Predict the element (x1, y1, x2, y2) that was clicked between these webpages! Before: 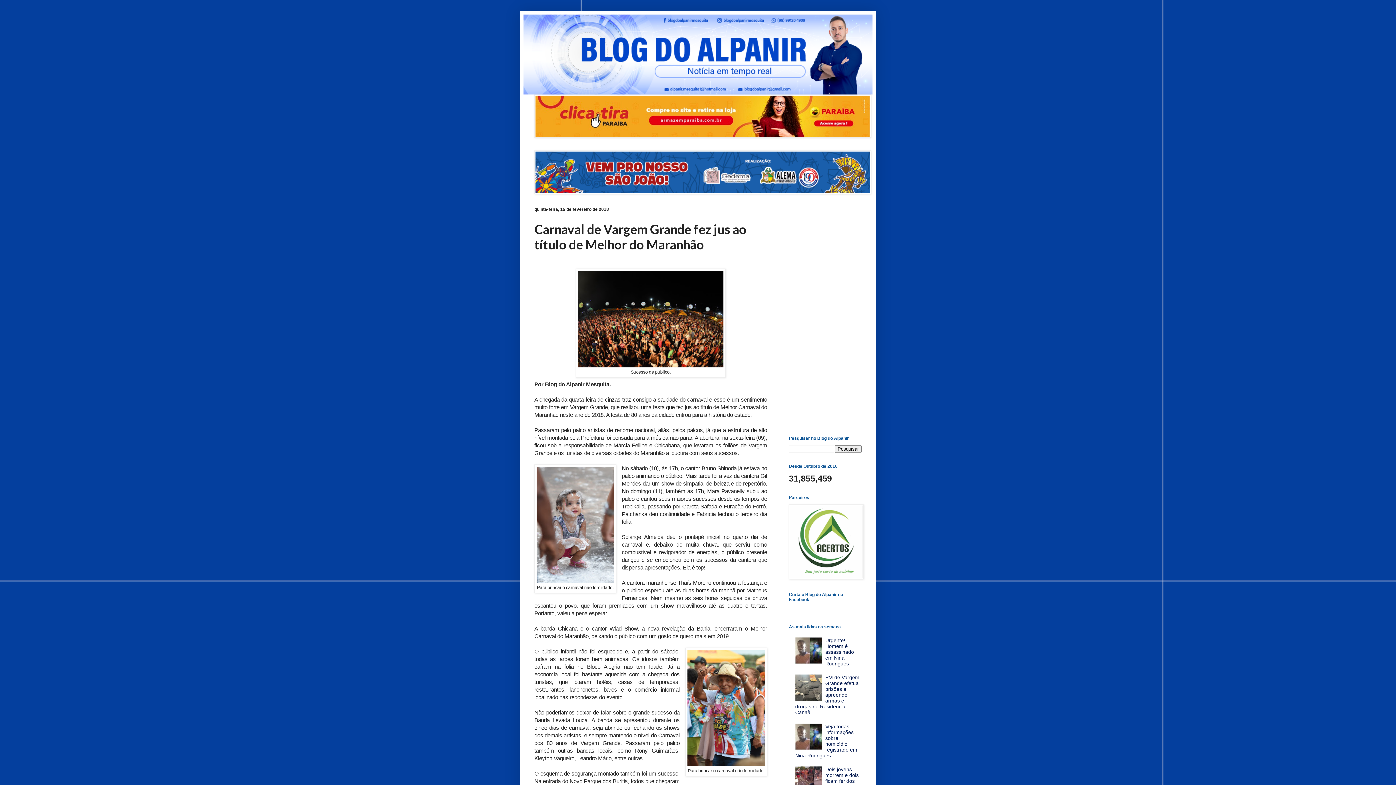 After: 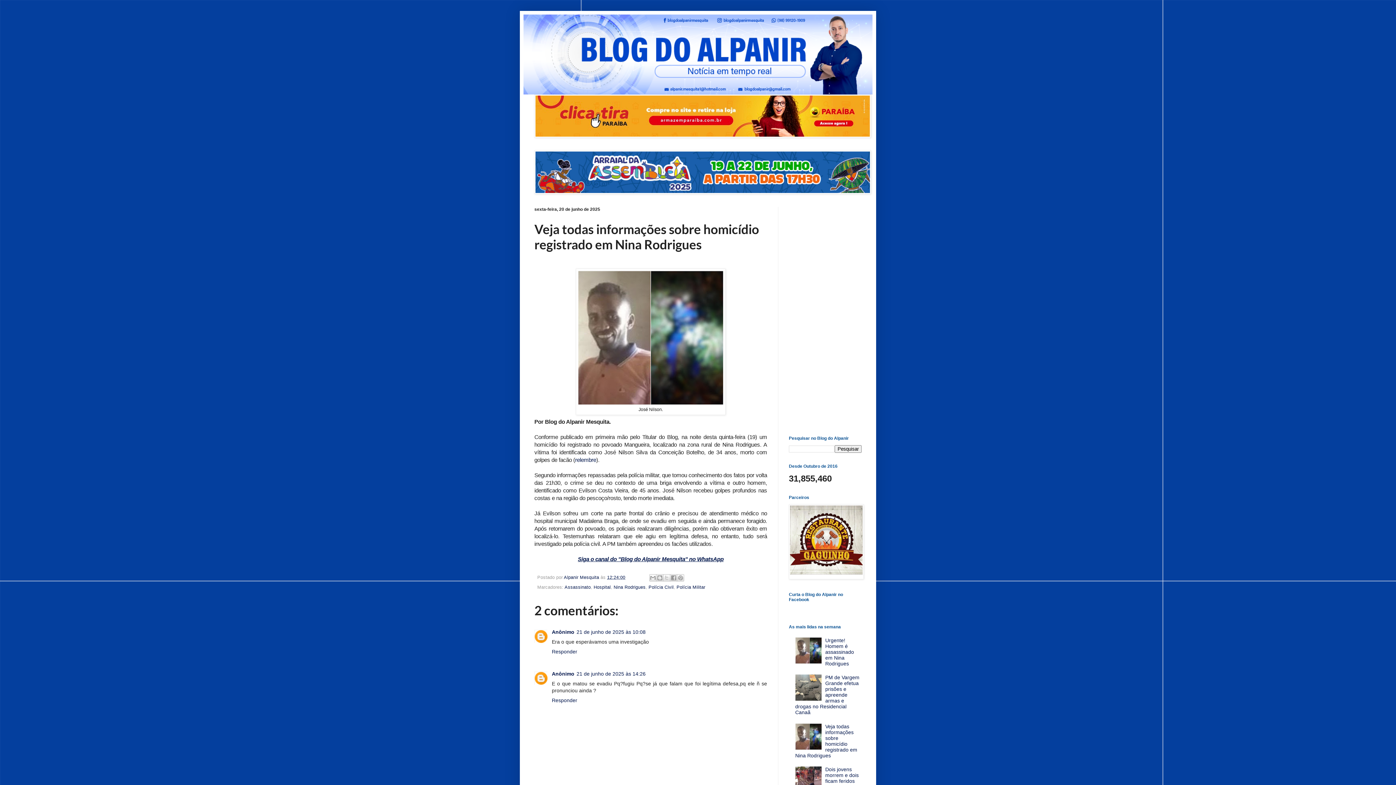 Action: label: Veja todas informações sobre homicídio registrado em Nina Rodrigues bbox: (795, 723, 857, 758)